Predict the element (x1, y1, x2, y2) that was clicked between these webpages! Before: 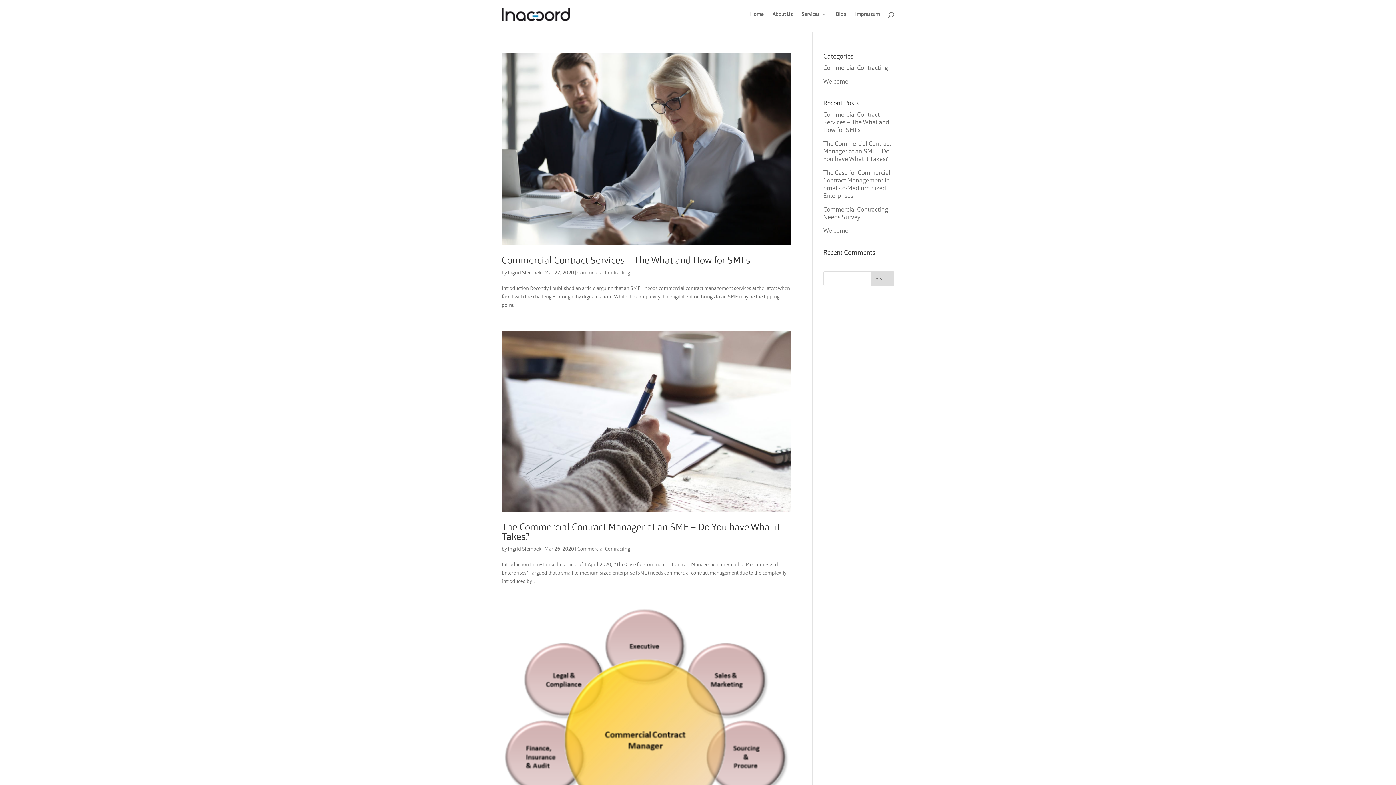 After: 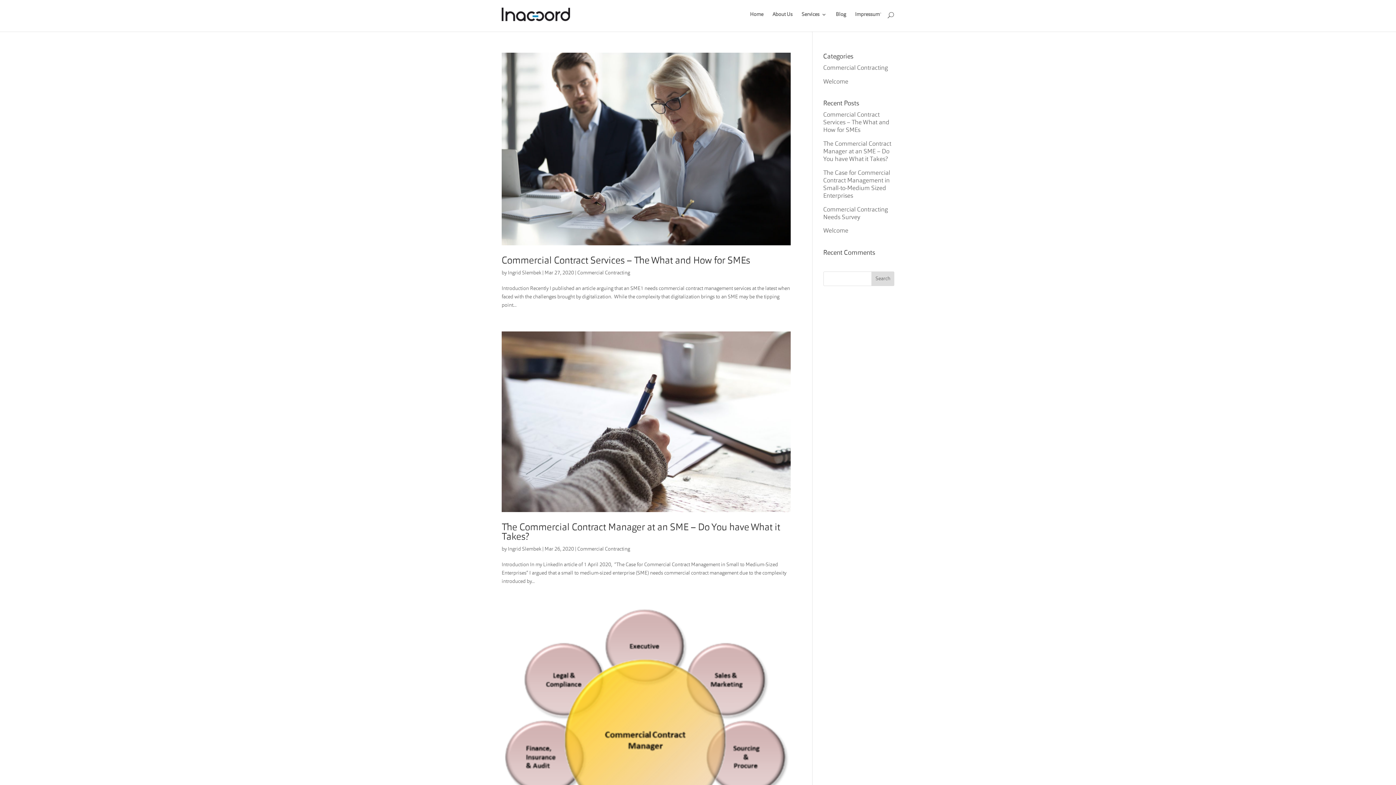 Action: bbox: (508, 546, 541, 551) label: Ingrid Slembek